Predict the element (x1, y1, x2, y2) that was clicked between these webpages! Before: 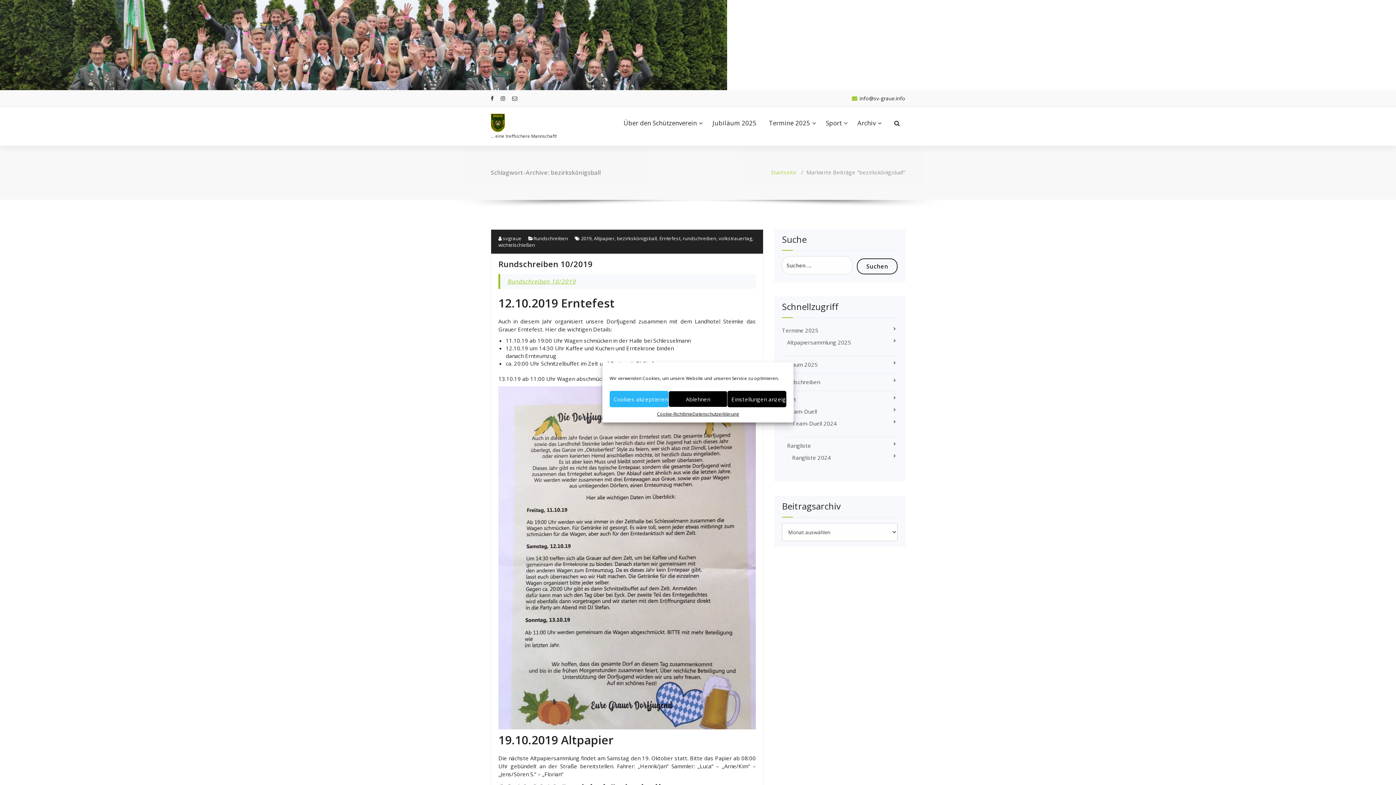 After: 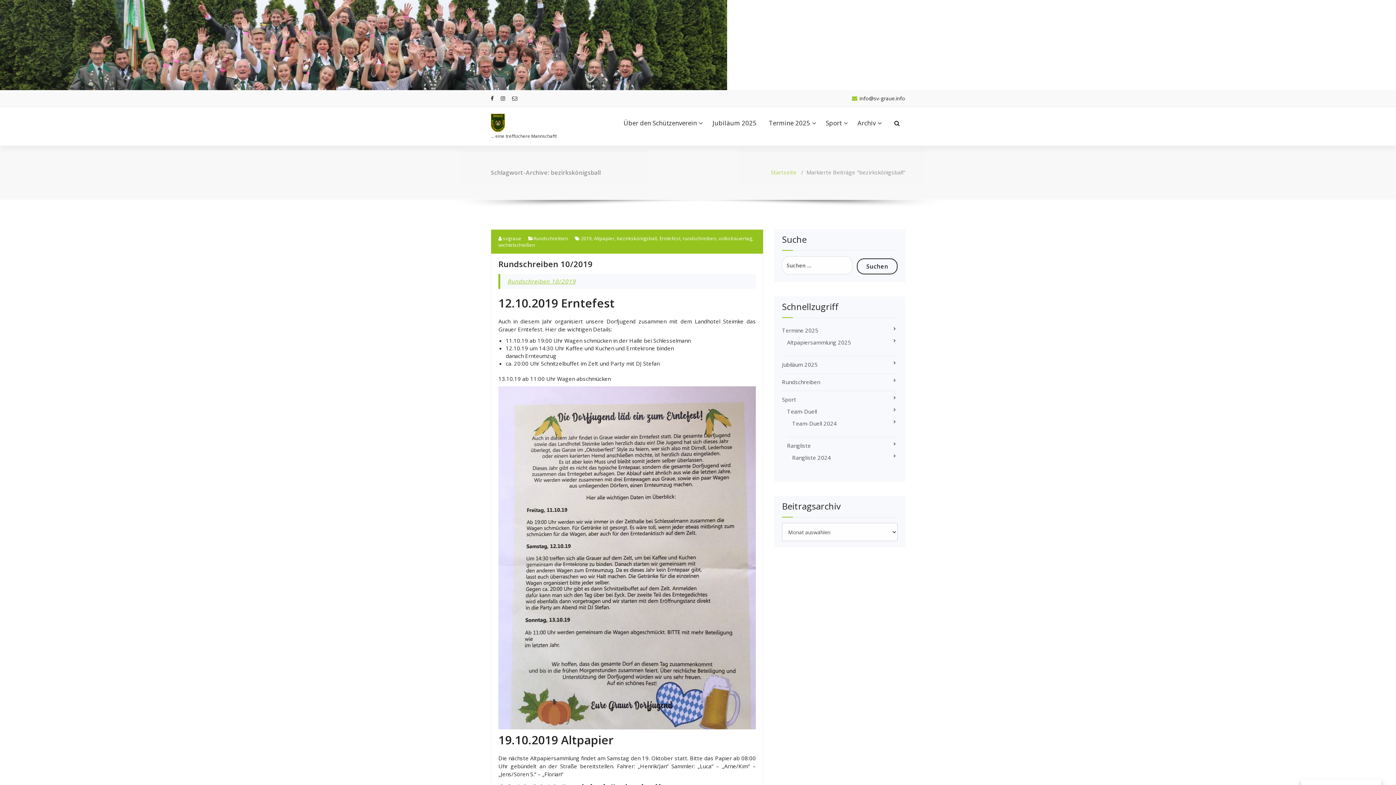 Action: label: Ablehnen bbox: (668, 391, 727, 407)